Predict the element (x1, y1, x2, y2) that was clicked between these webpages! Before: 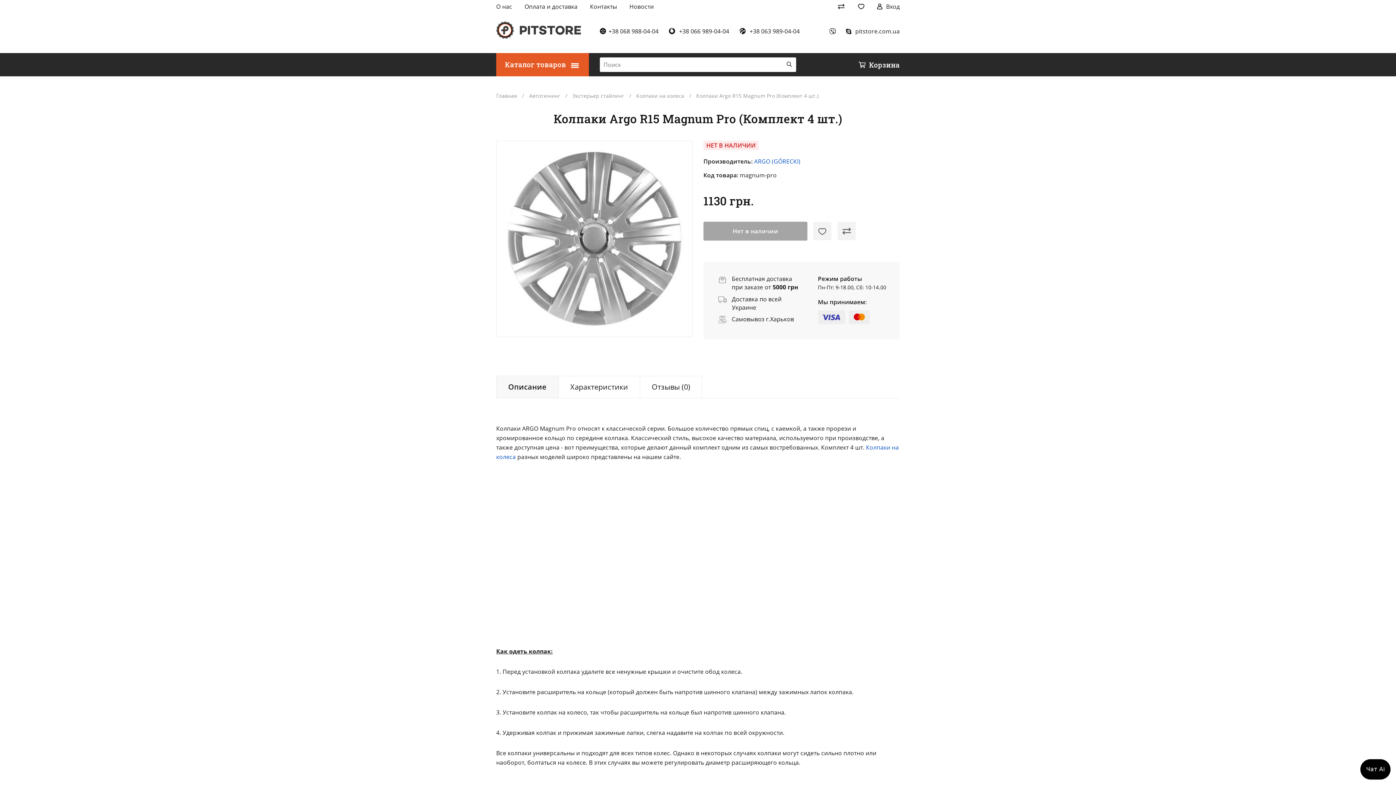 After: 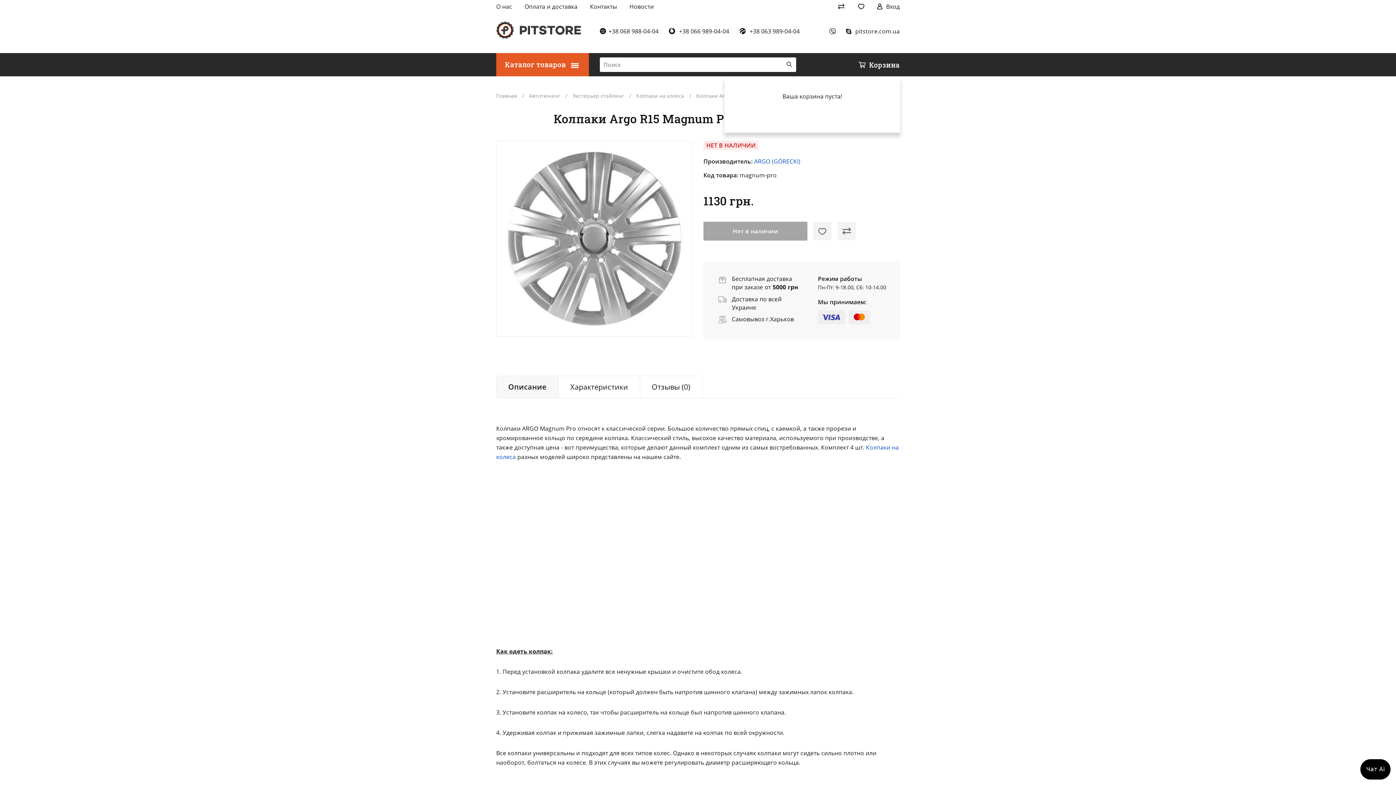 Action: label: Корзина bbox: (858, 59, 900, 70)